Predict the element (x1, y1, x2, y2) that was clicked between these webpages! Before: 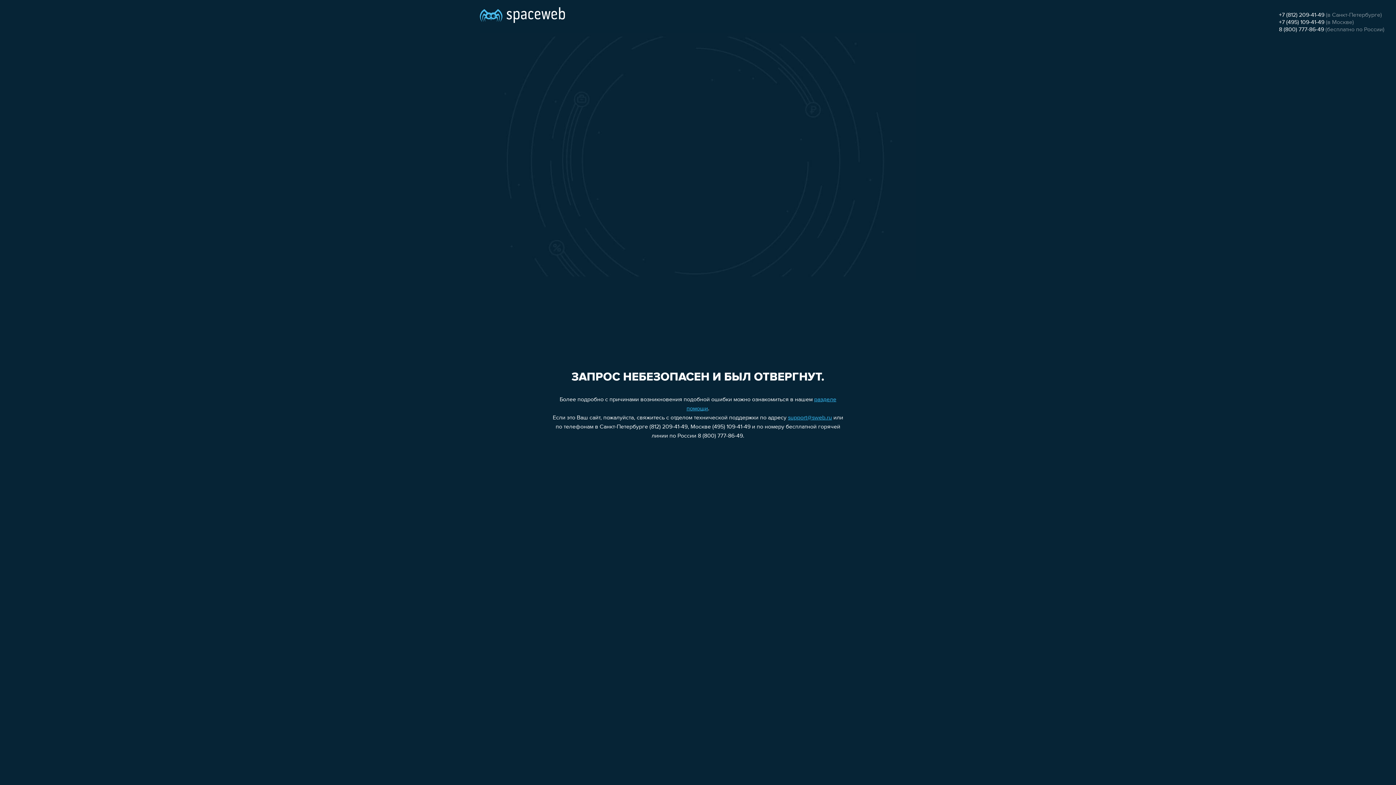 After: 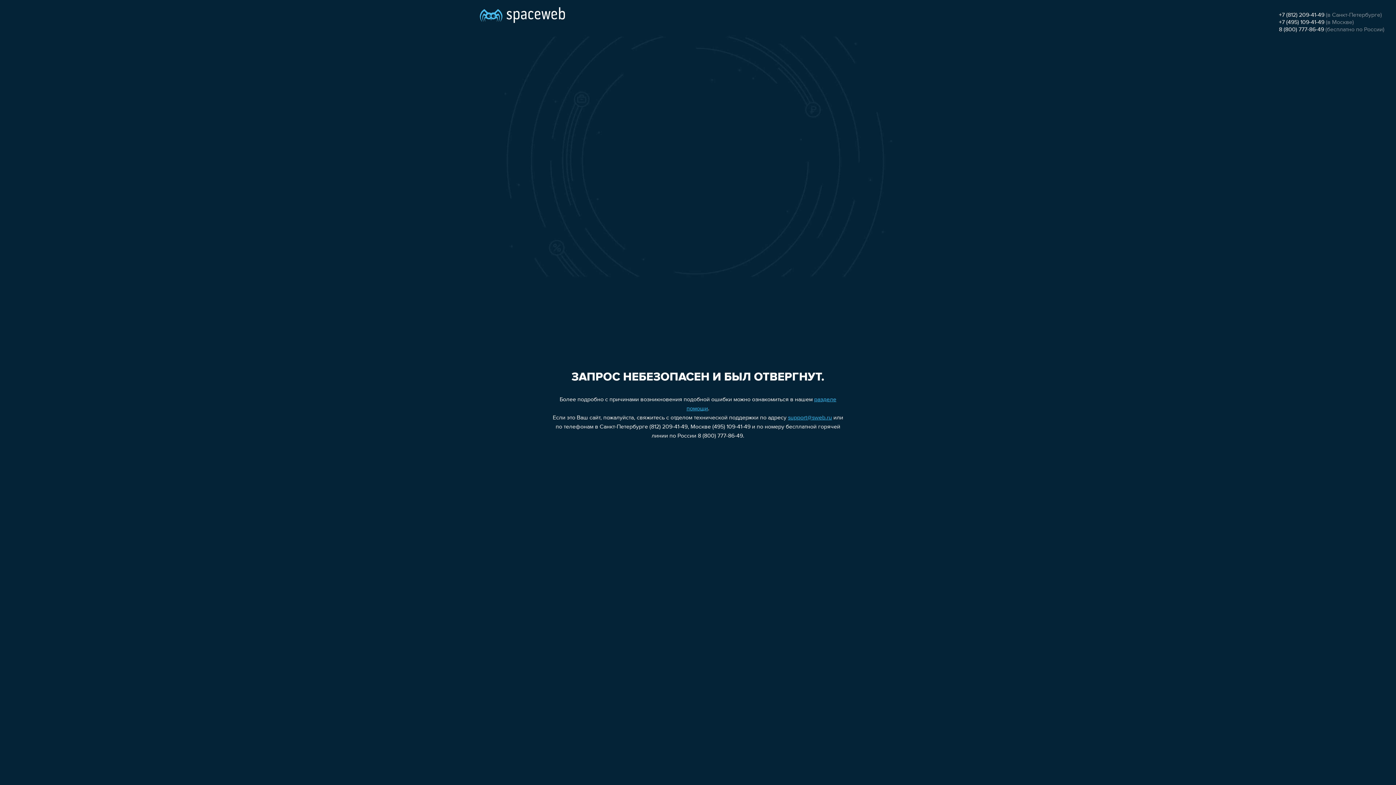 Action: label: +7 (495) 109-41-49 bbox: (1279, 19, 1324, 25)